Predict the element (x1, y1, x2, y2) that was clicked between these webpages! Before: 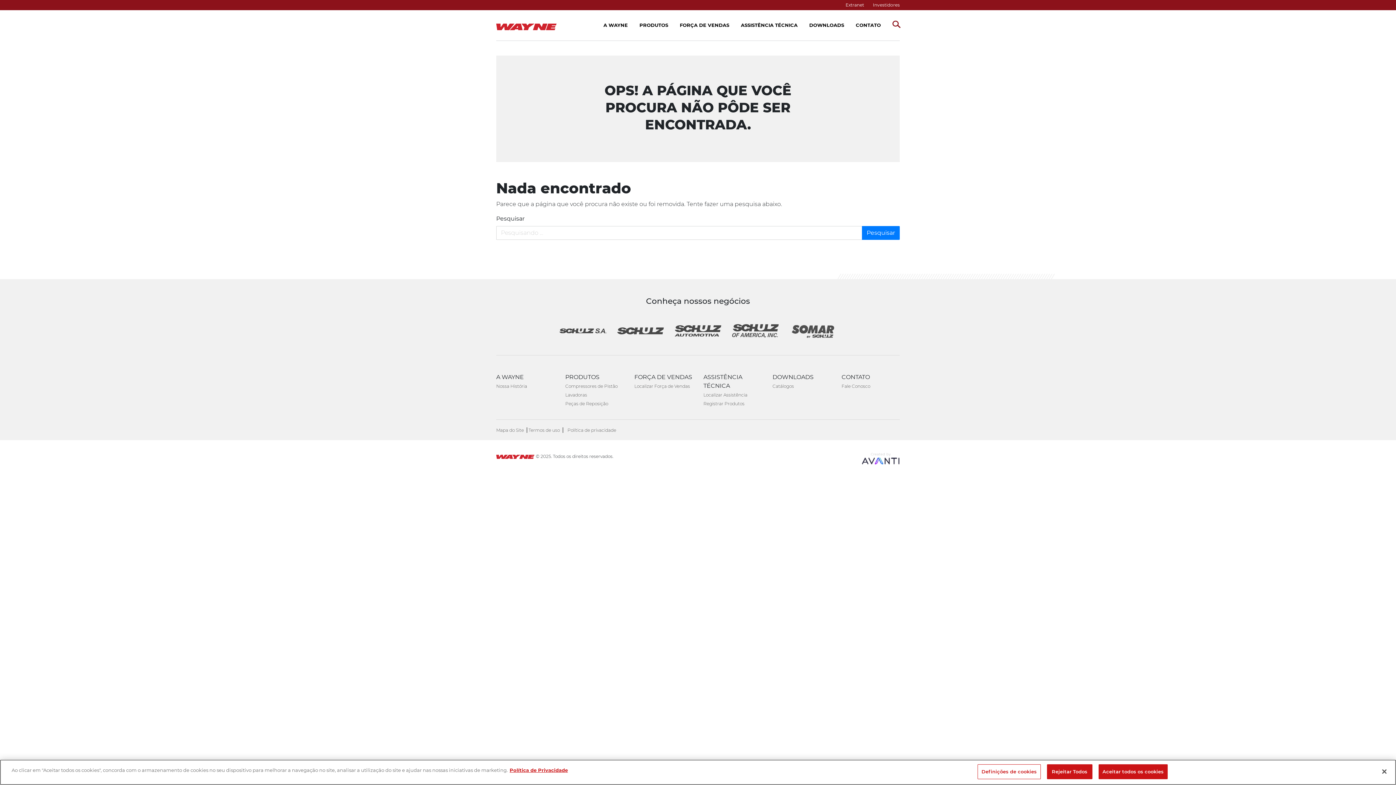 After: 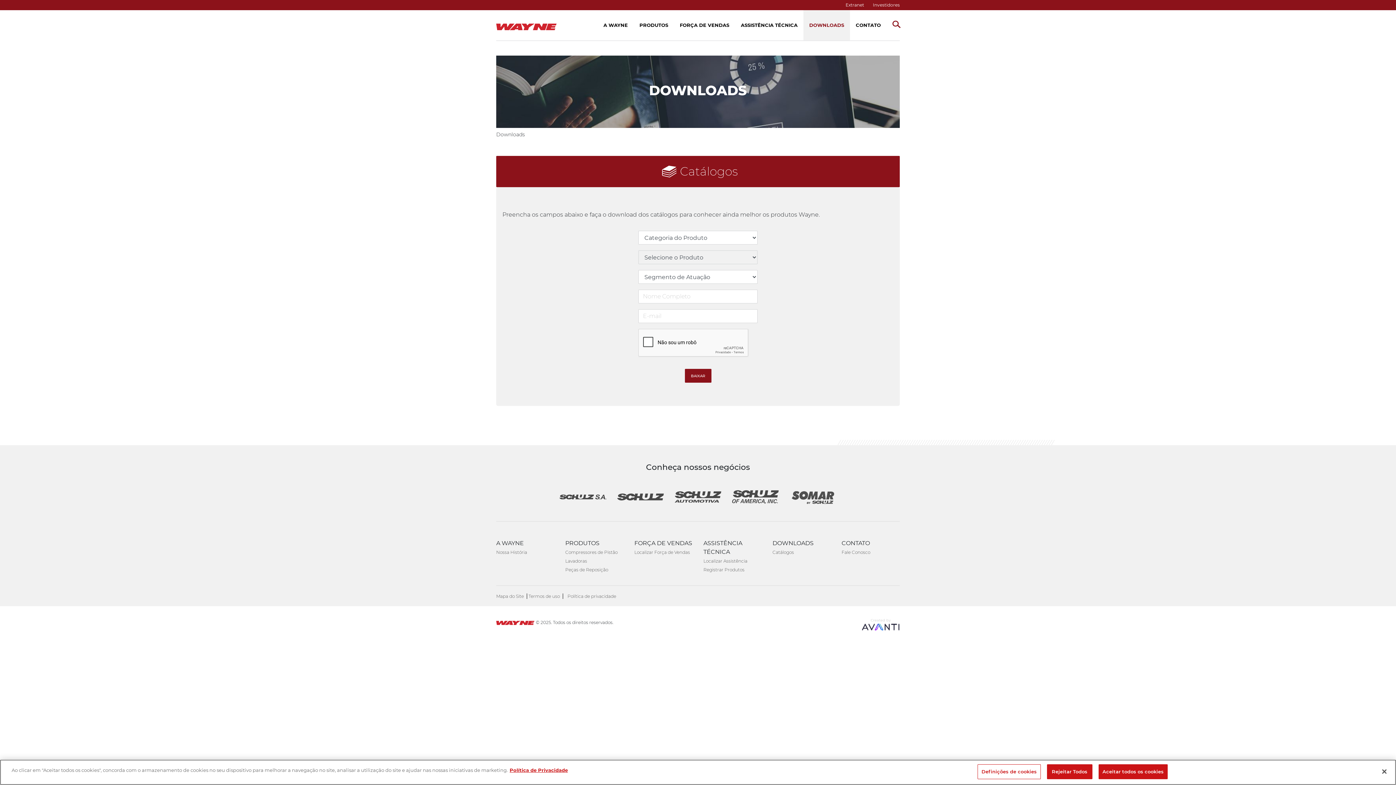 Action: bbox: (803, 10, 850, 40) label: DOWNLOADS